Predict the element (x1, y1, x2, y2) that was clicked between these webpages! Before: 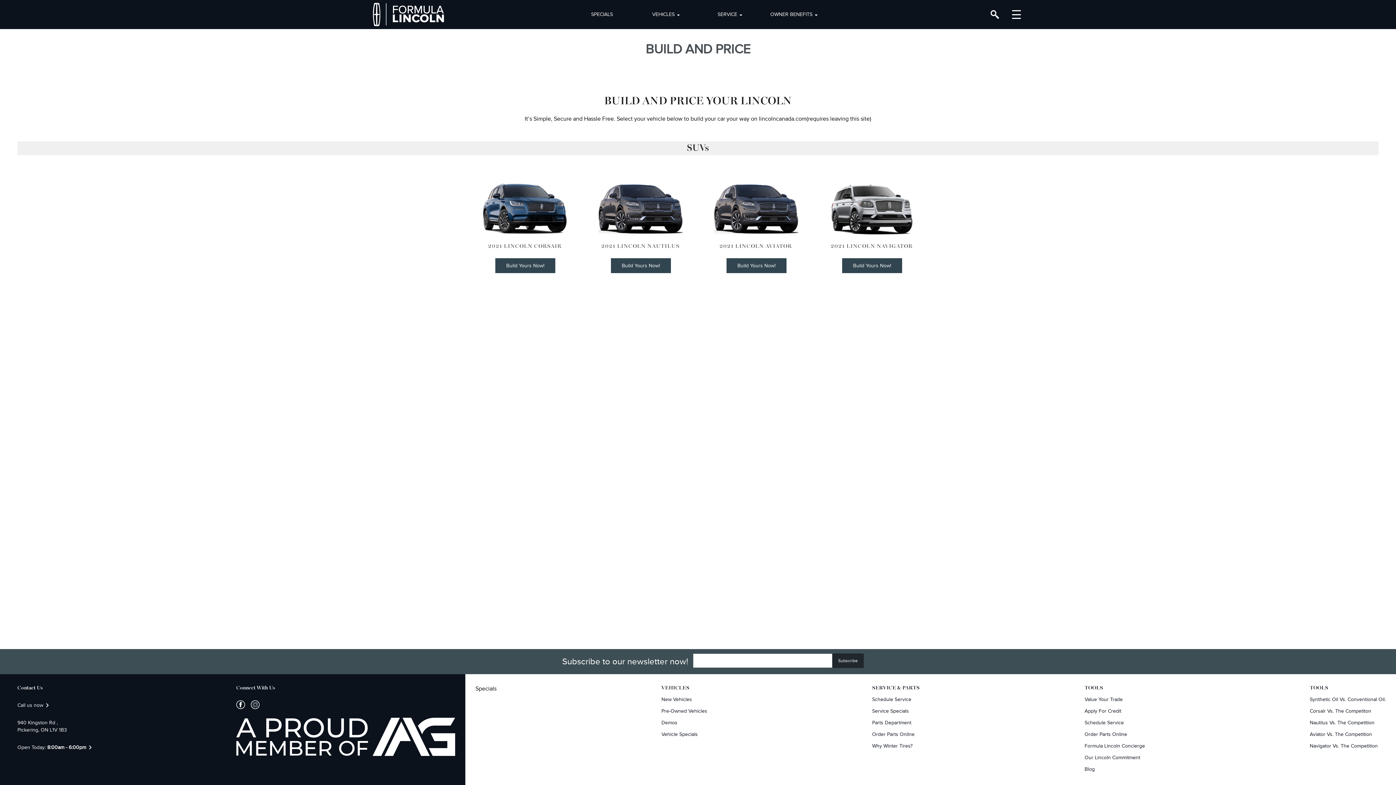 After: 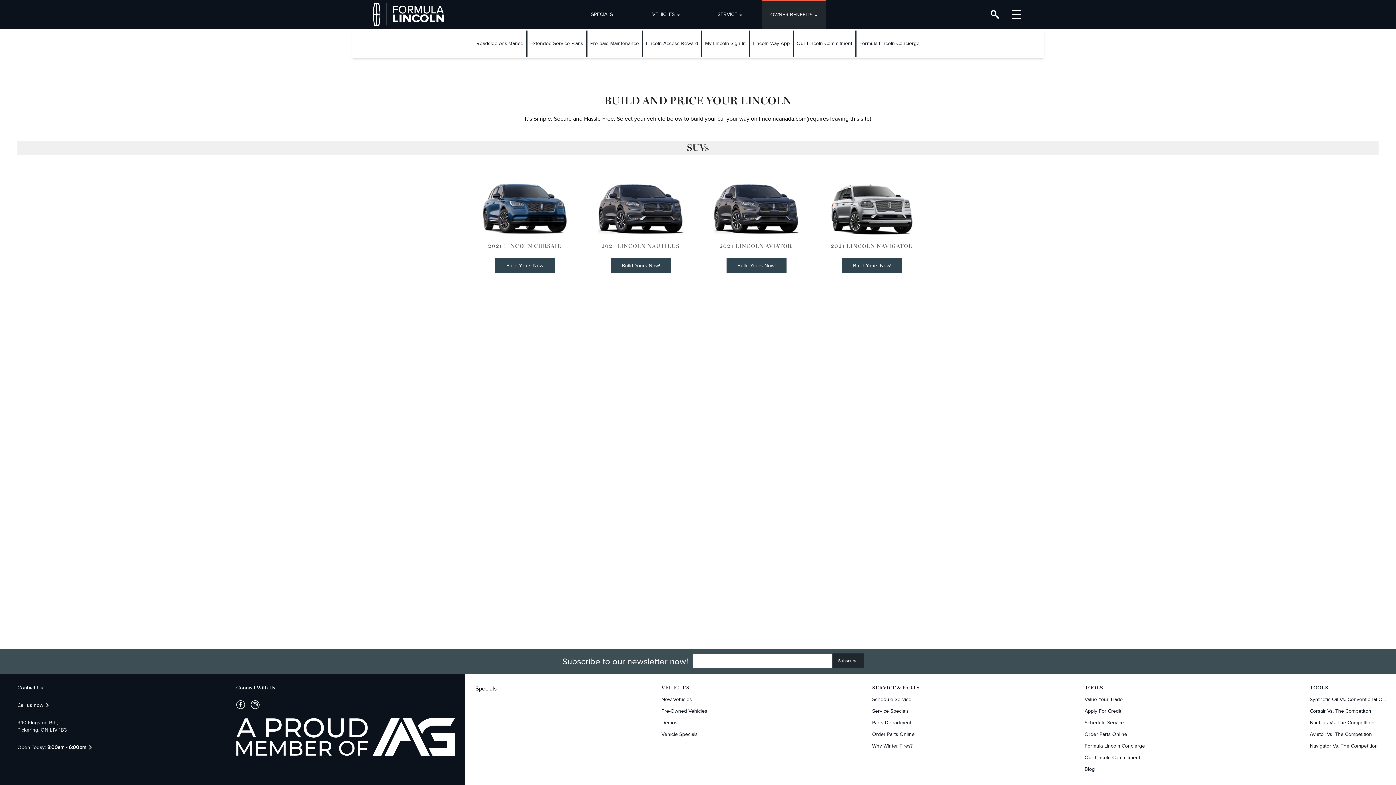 Action: label: OWNER BENEFITS bbox: (762, 0, 826, 29)